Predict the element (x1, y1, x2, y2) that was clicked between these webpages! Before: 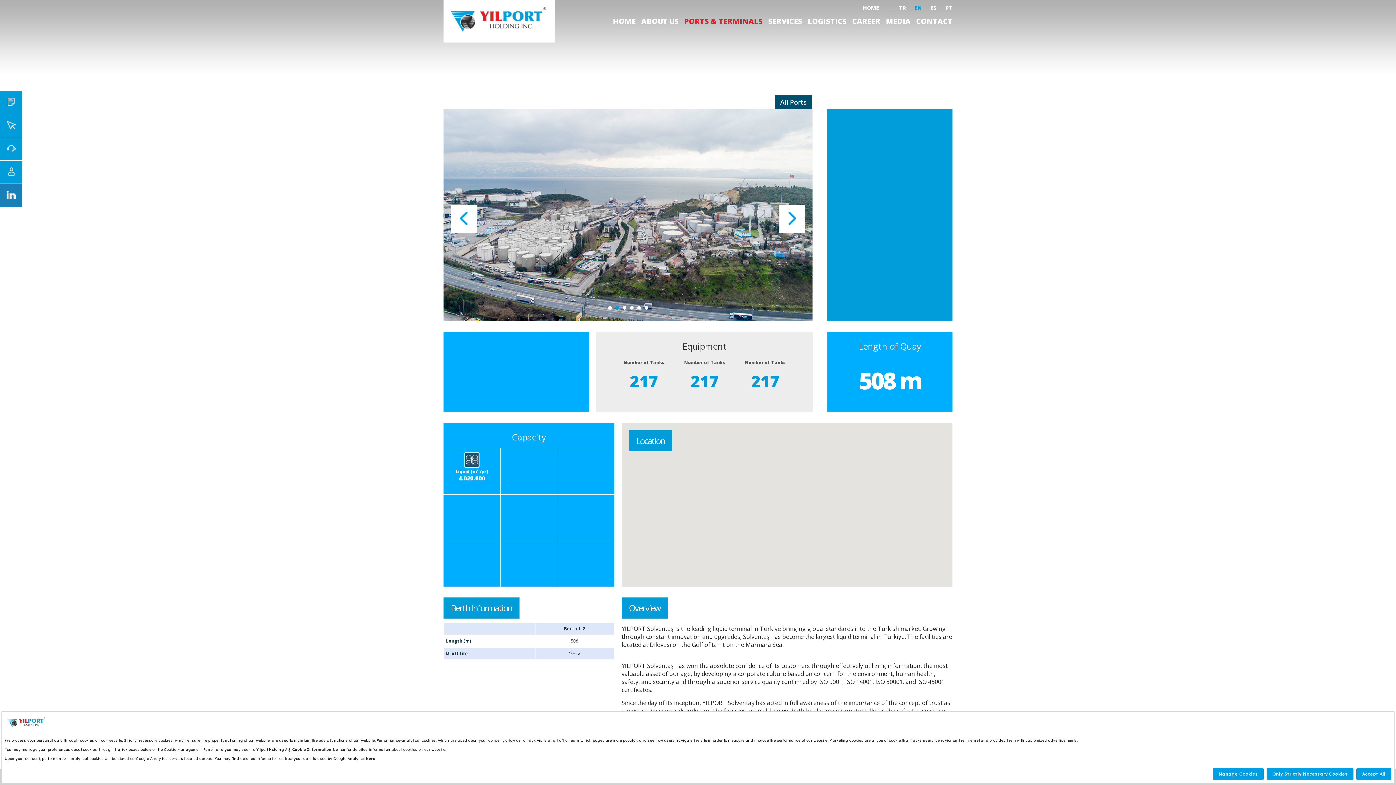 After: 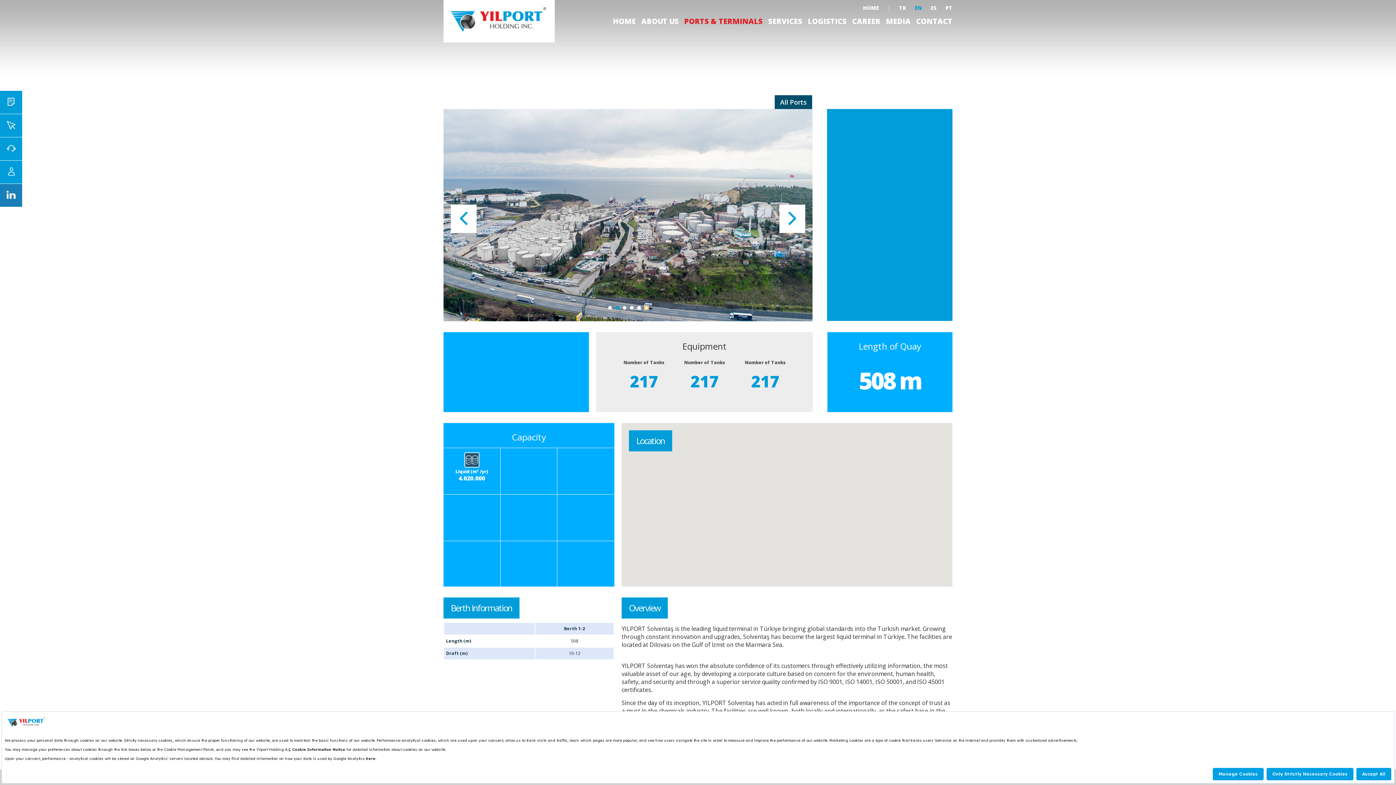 Action: bbox: (644, 306, 648, 309)